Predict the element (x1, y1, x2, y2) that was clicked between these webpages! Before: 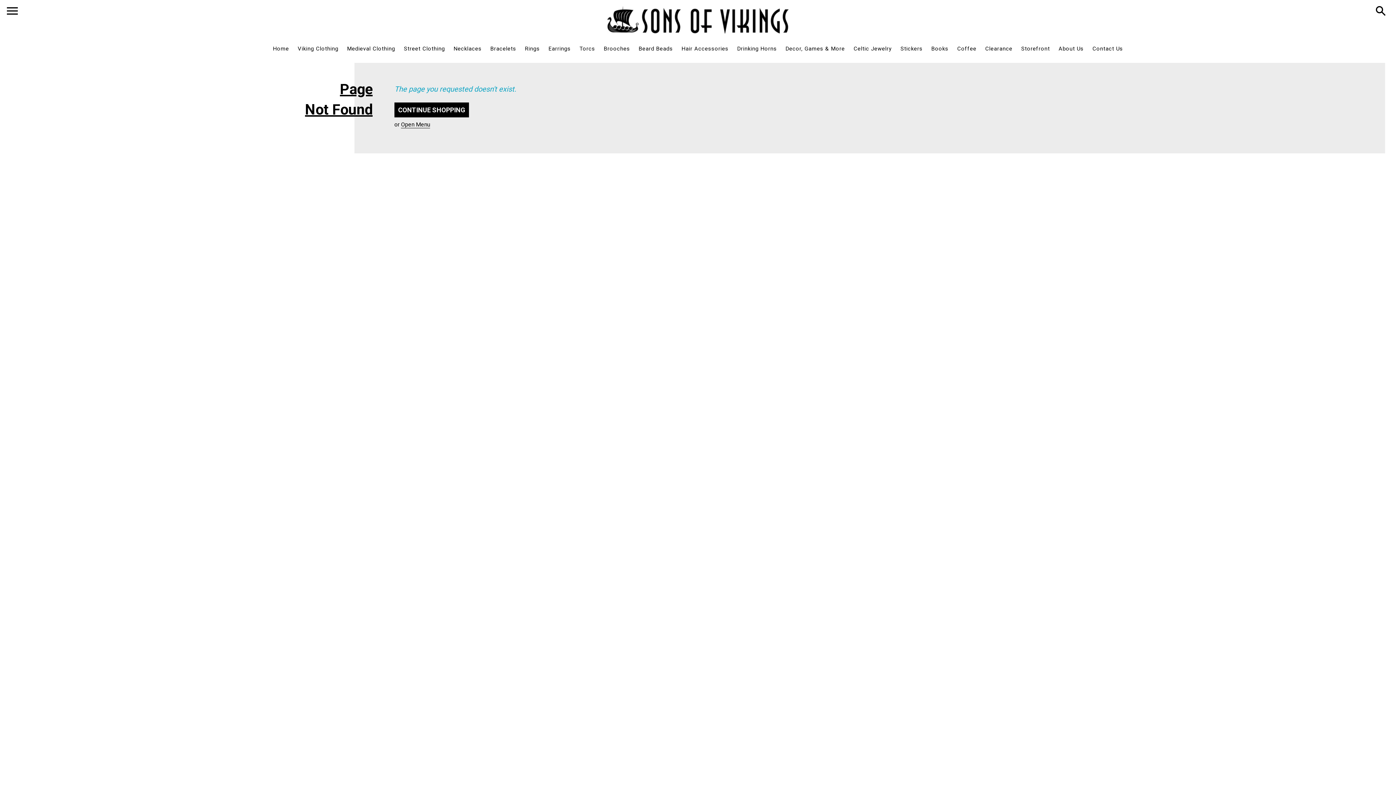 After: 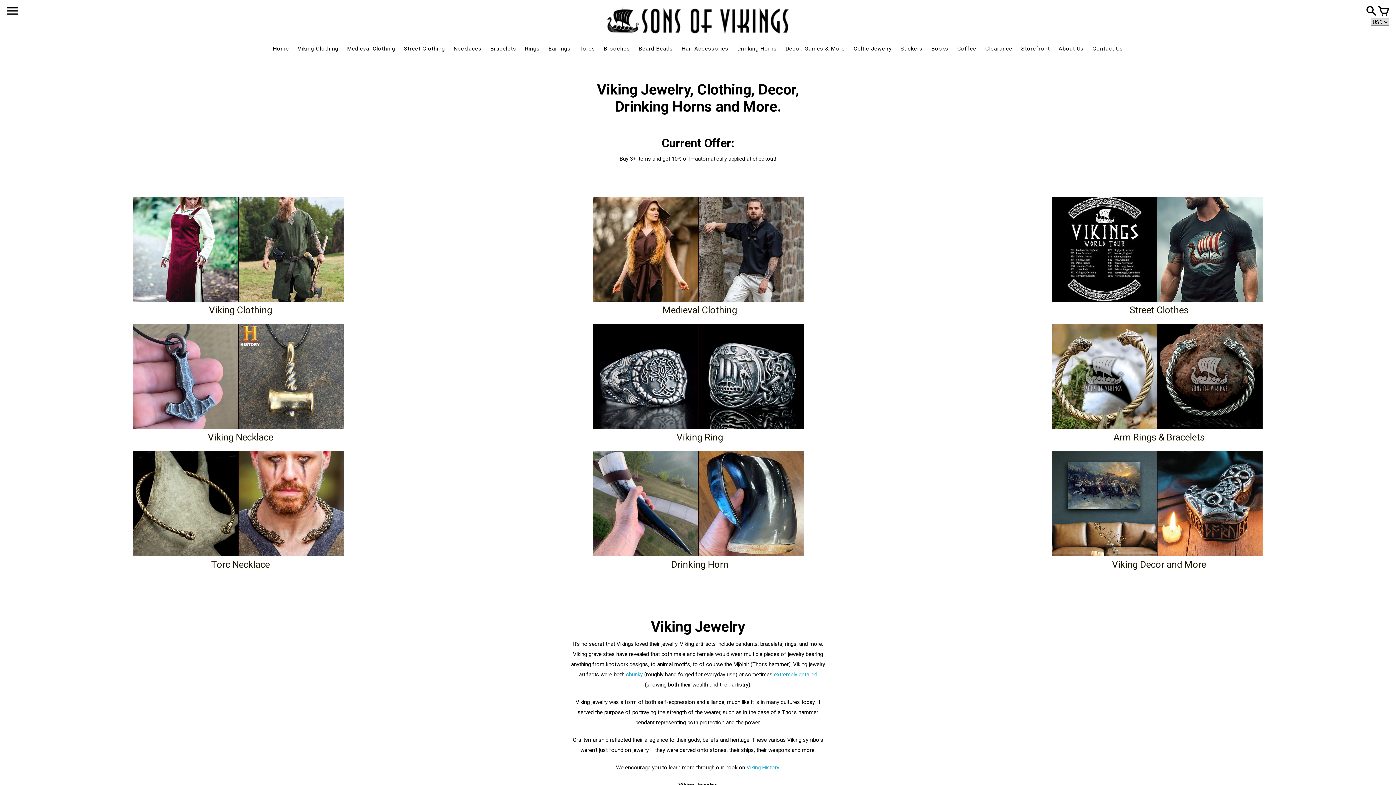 Action: bbox: (607, 6, 789, 34)